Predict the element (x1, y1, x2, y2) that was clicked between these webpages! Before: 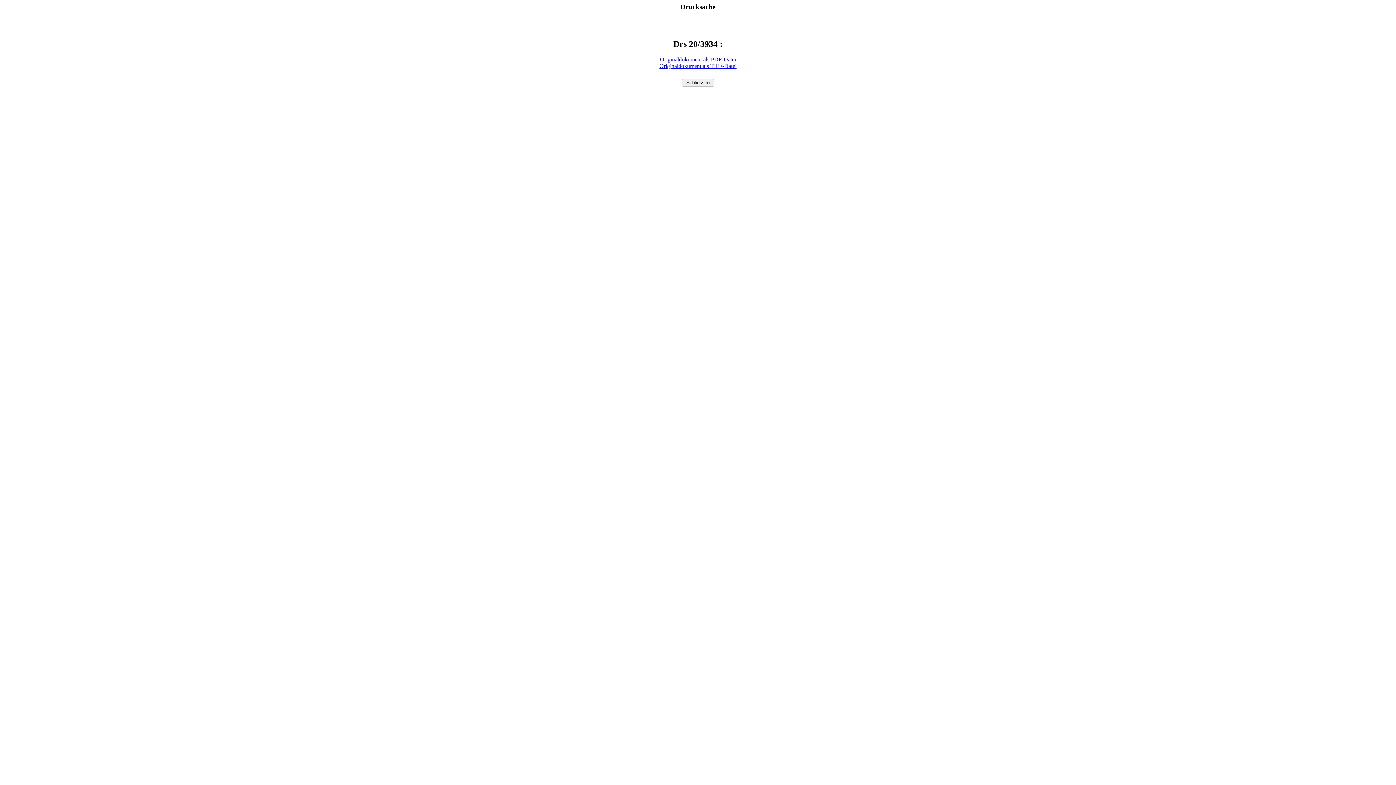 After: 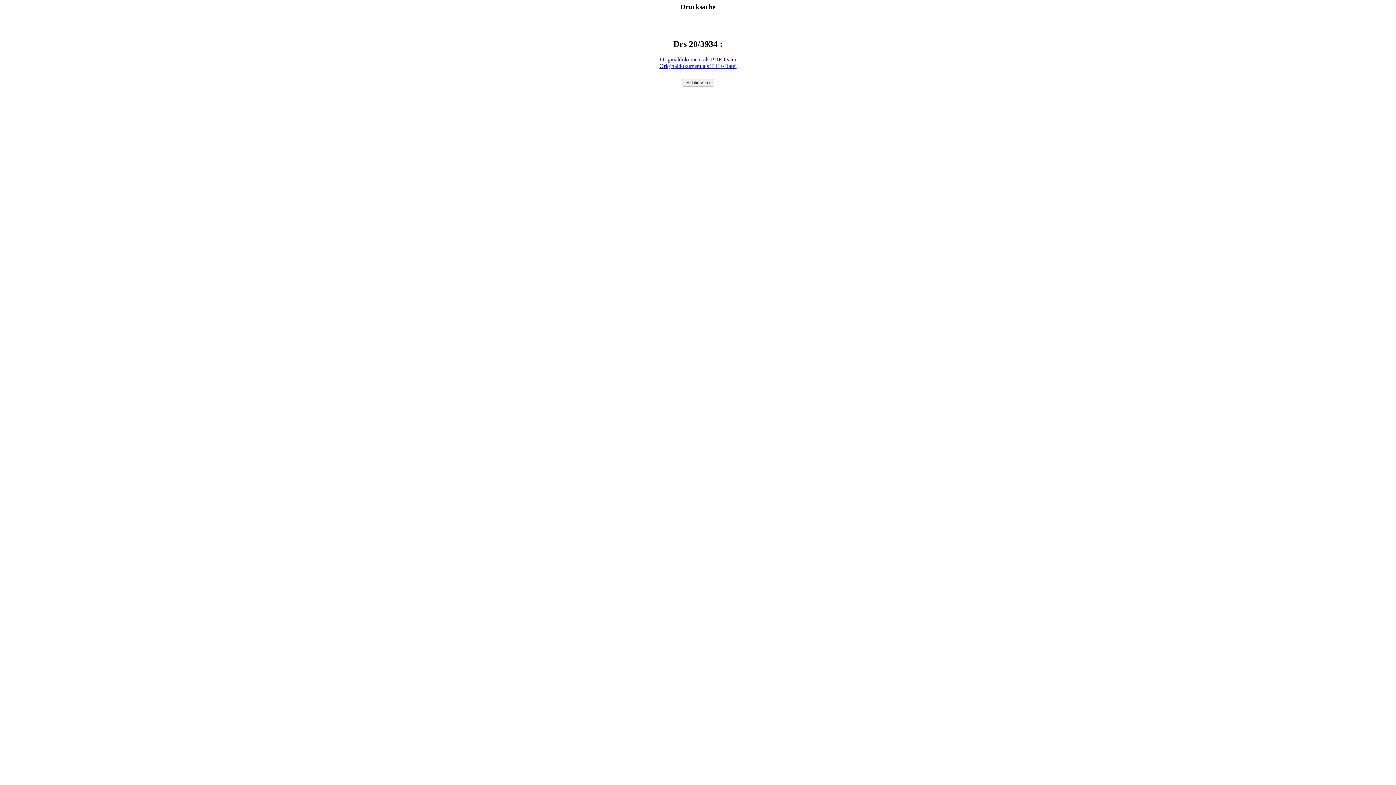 Action: label: Originaldokument als PDF-Datei bbox: (660, 56, 736, 62)